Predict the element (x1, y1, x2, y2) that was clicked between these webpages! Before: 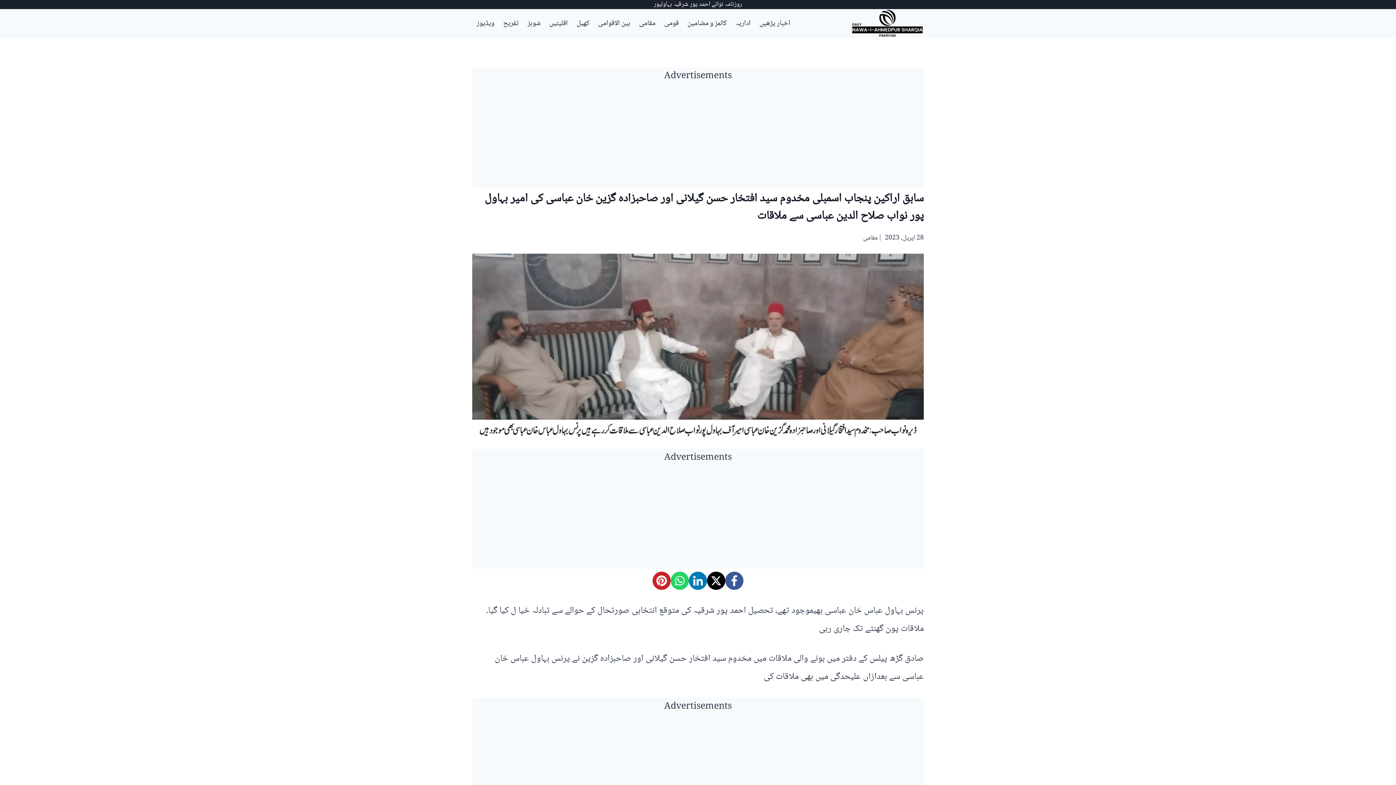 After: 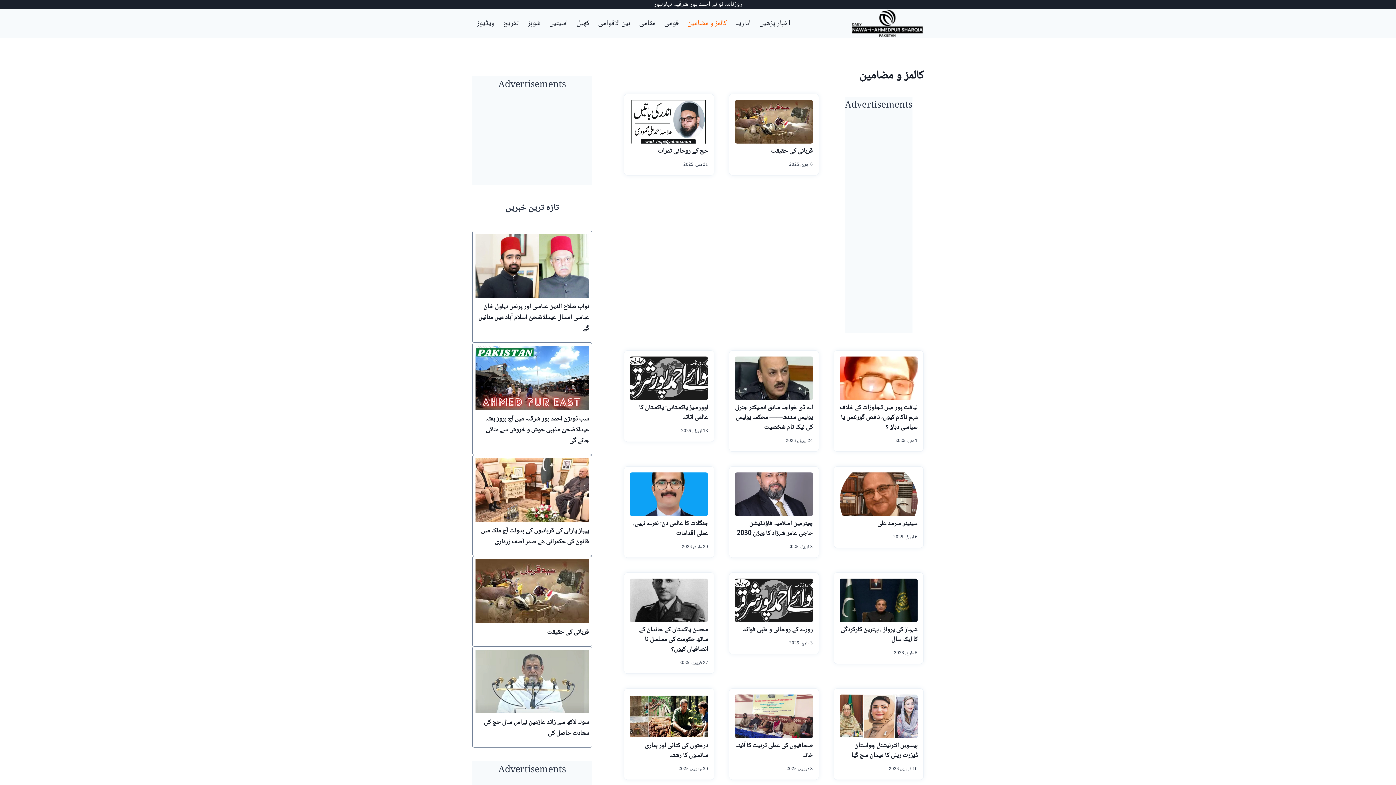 Action: label: کالمز و مضامین bbox: (683, 14, 731, 32)